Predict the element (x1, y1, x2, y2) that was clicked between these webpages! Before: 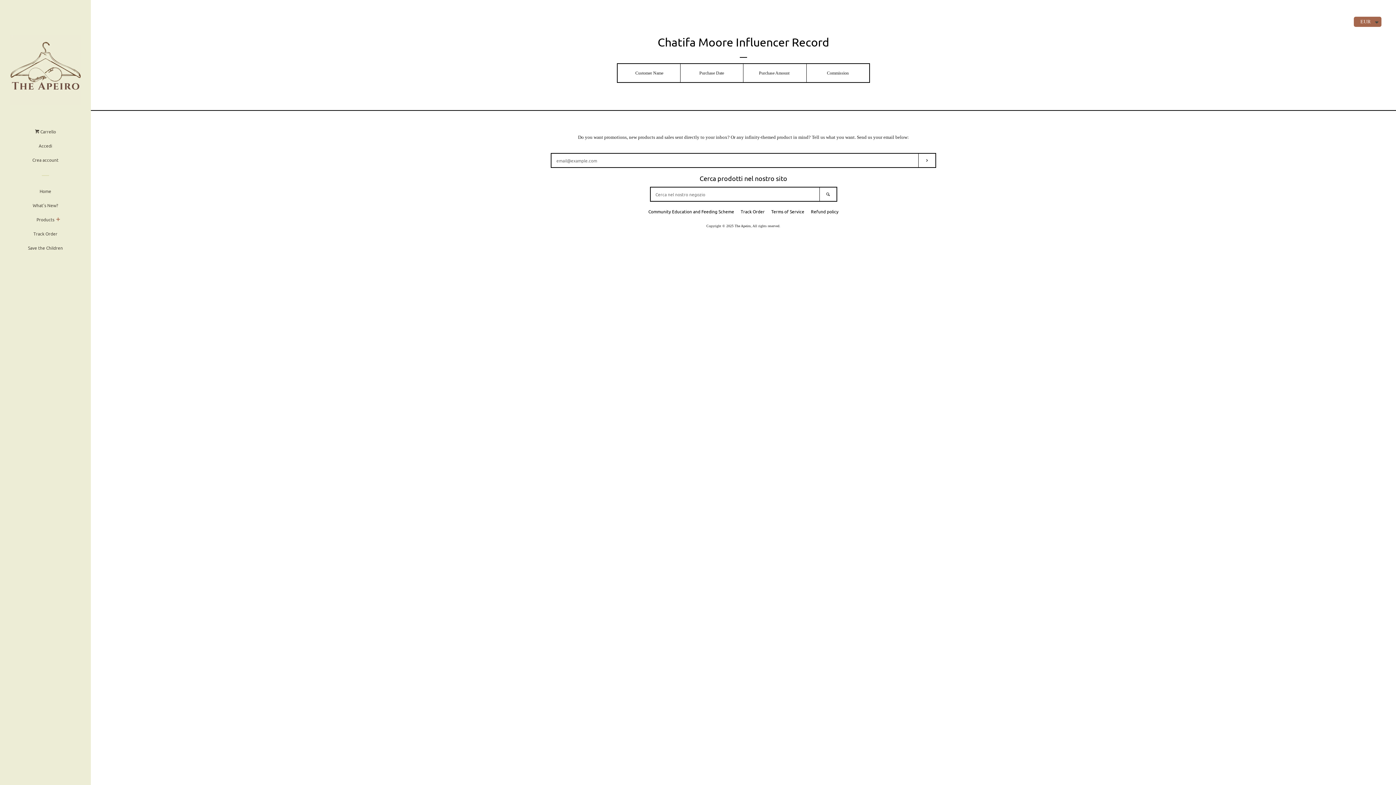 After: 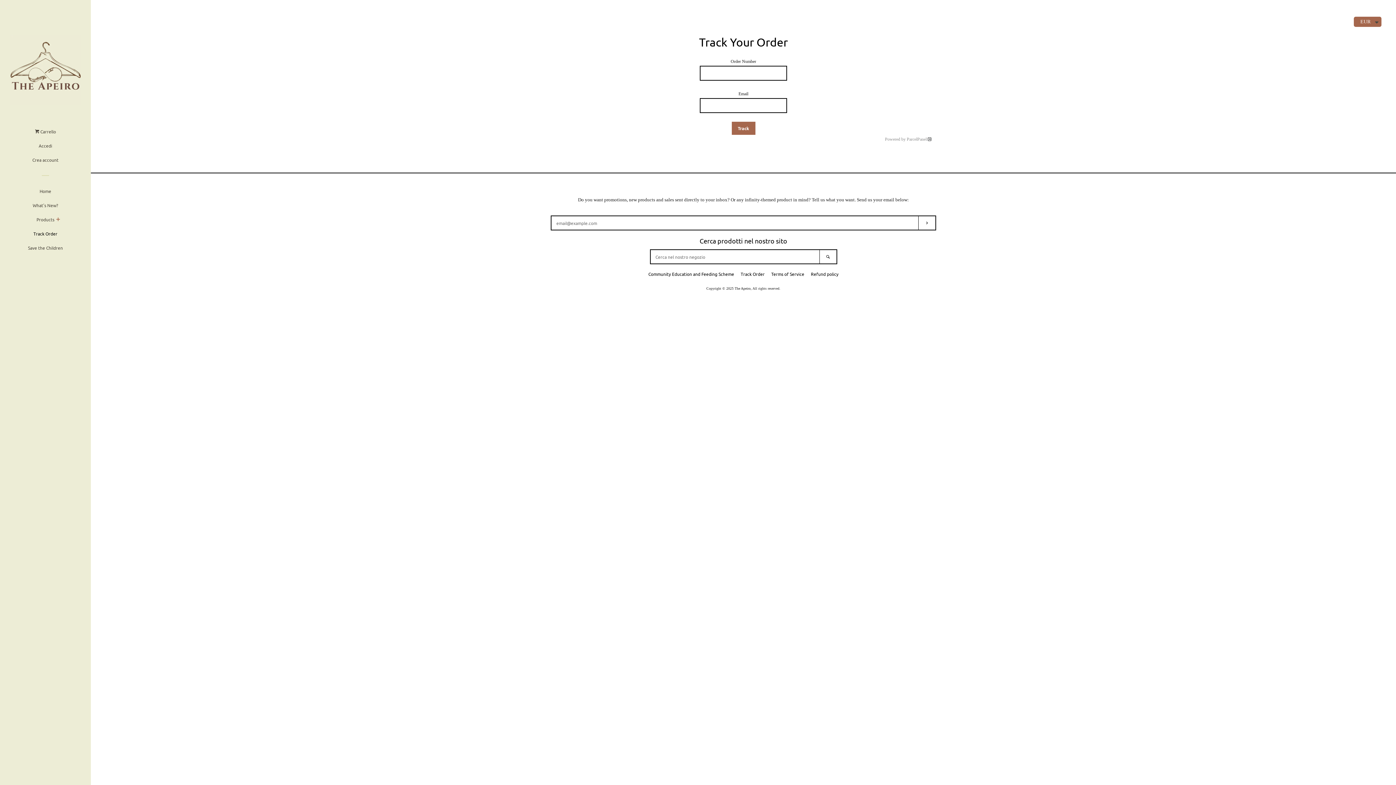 Action: label: Track Order bbox: (740, 208, 764, 214)